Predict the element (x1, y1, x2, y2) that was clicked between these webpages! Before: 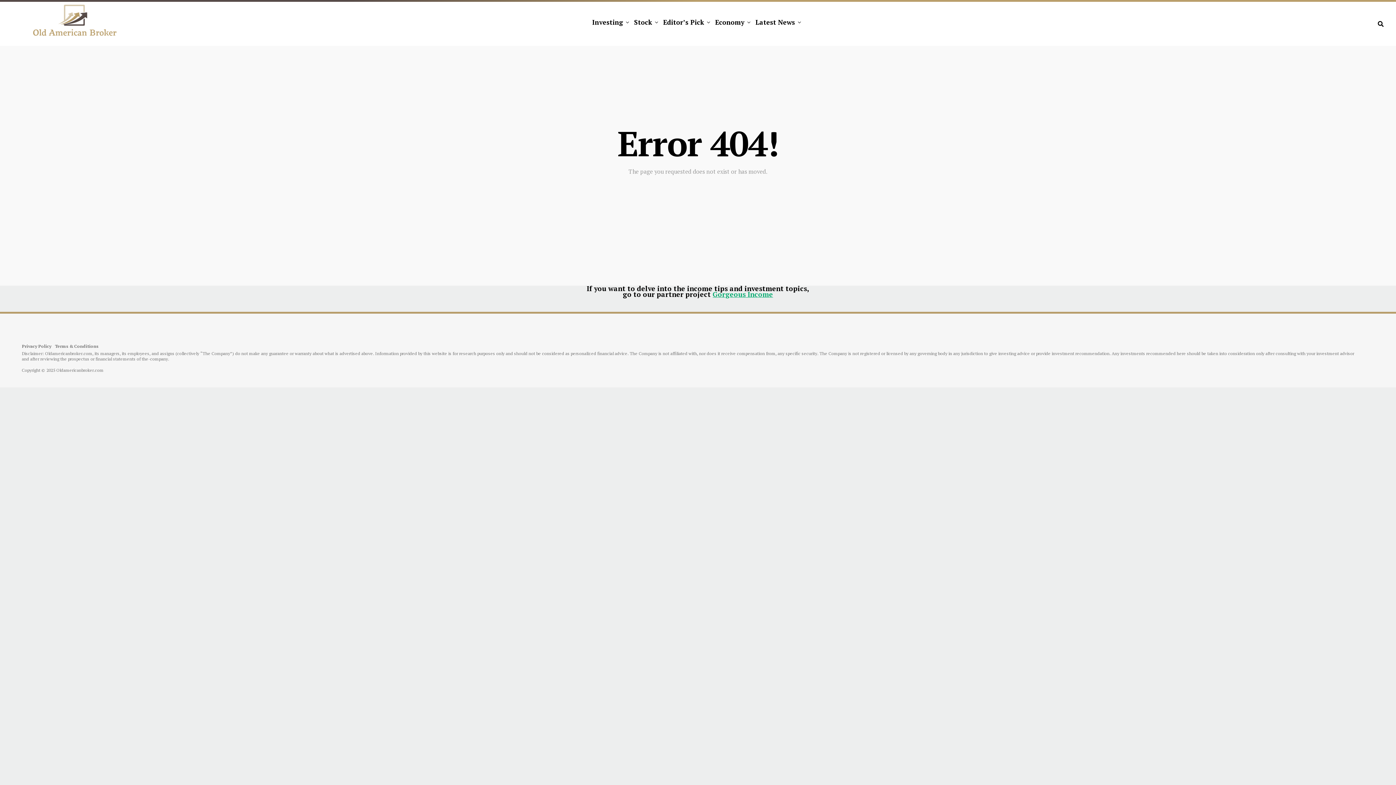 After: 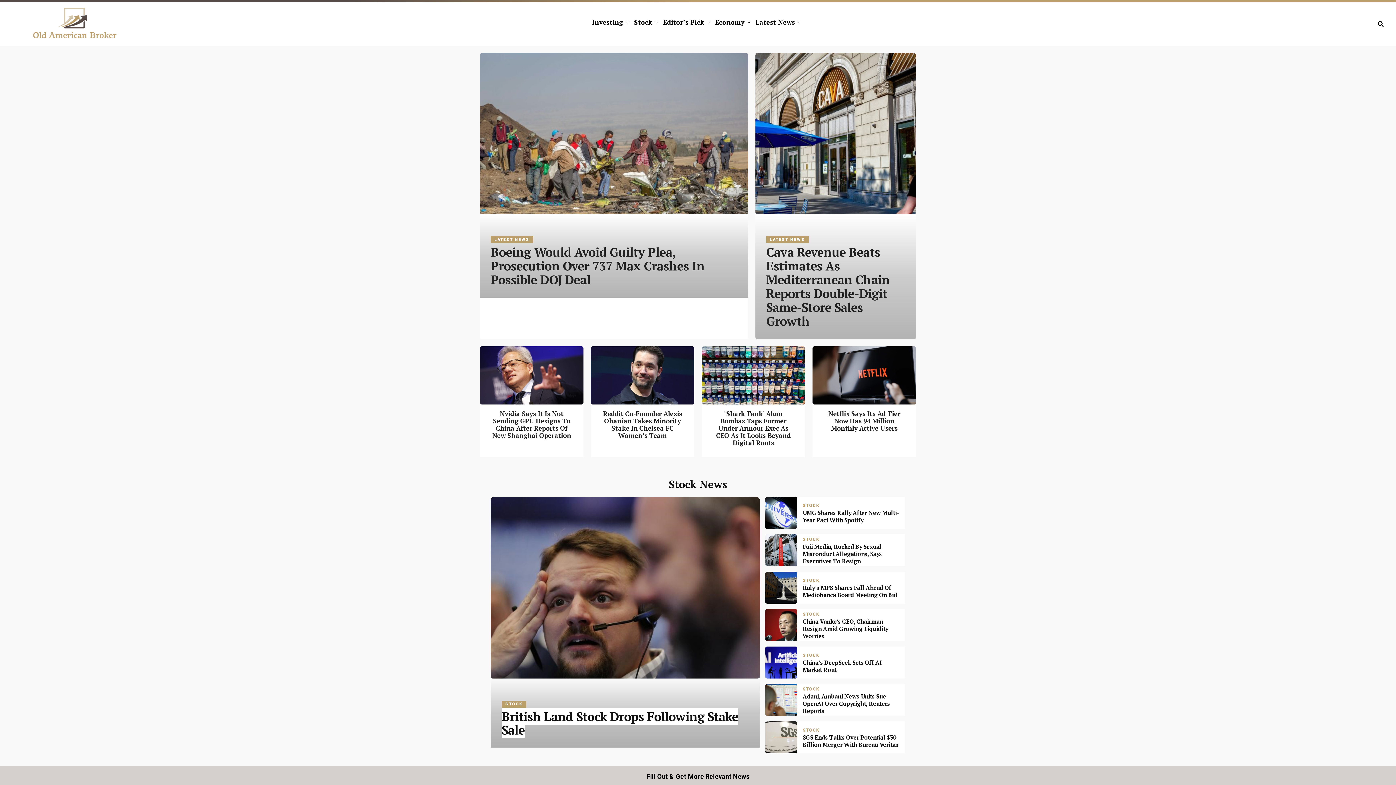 Action: bbox: (10, 4, 138, 36)